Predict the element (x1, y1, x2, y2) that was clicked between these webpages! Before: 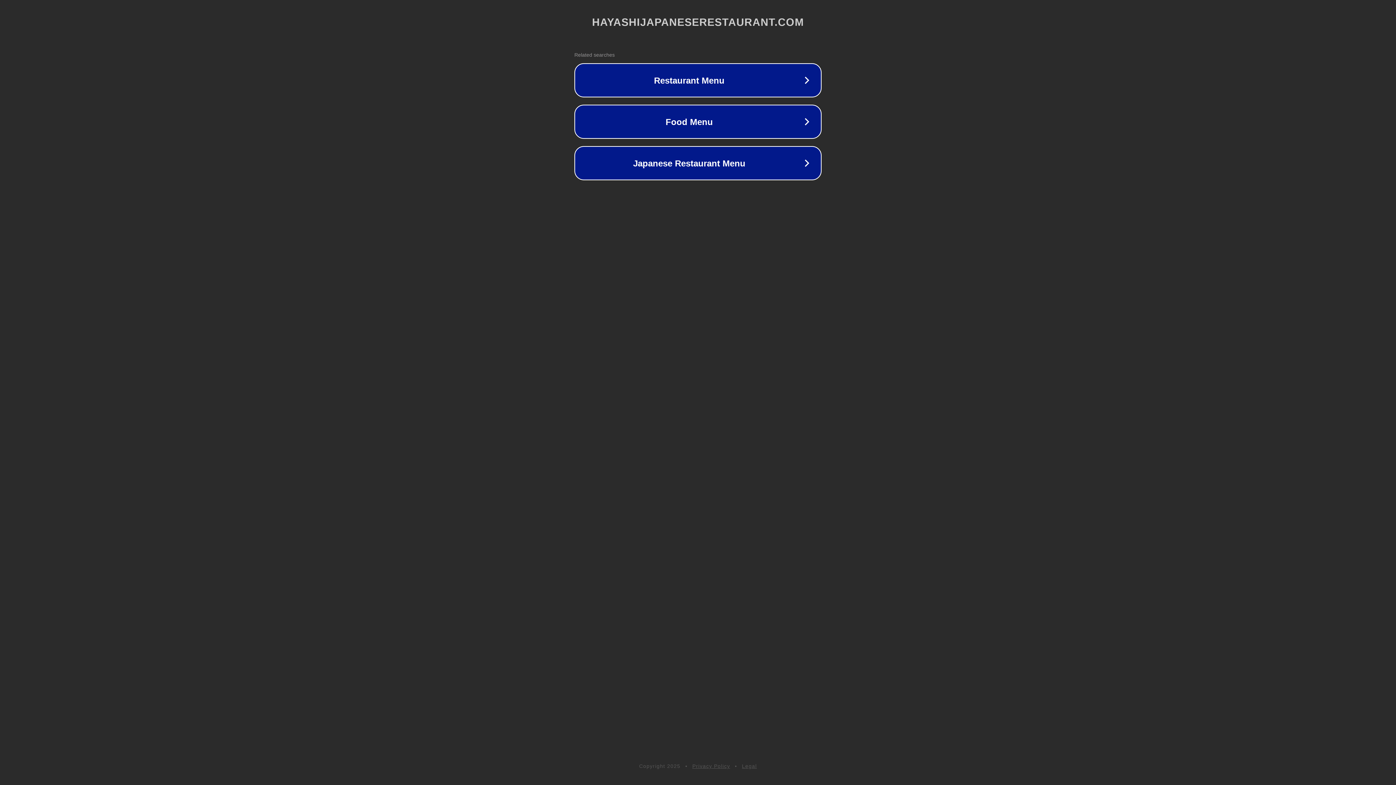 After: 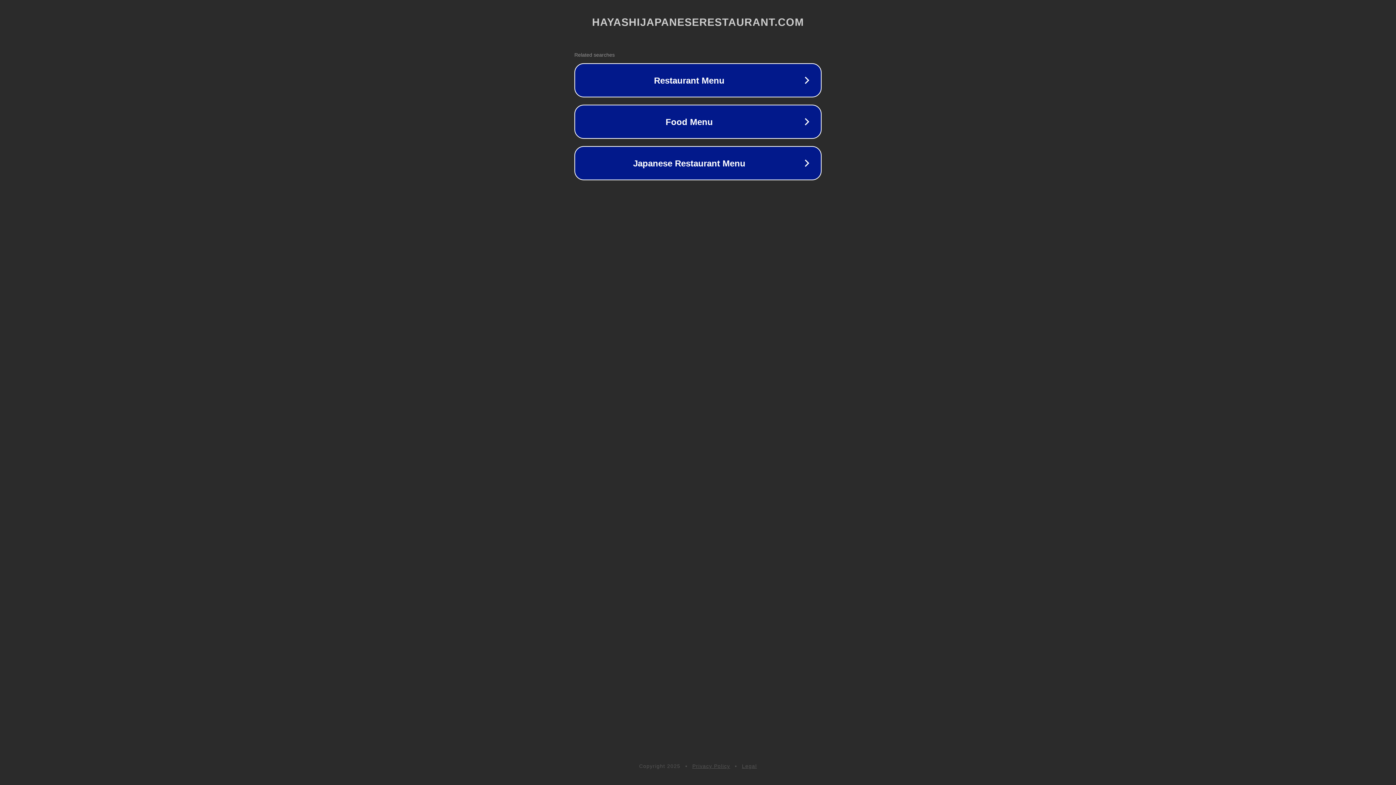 Action: bbox: (692, 763, 730, 769) label: Privacy Policy